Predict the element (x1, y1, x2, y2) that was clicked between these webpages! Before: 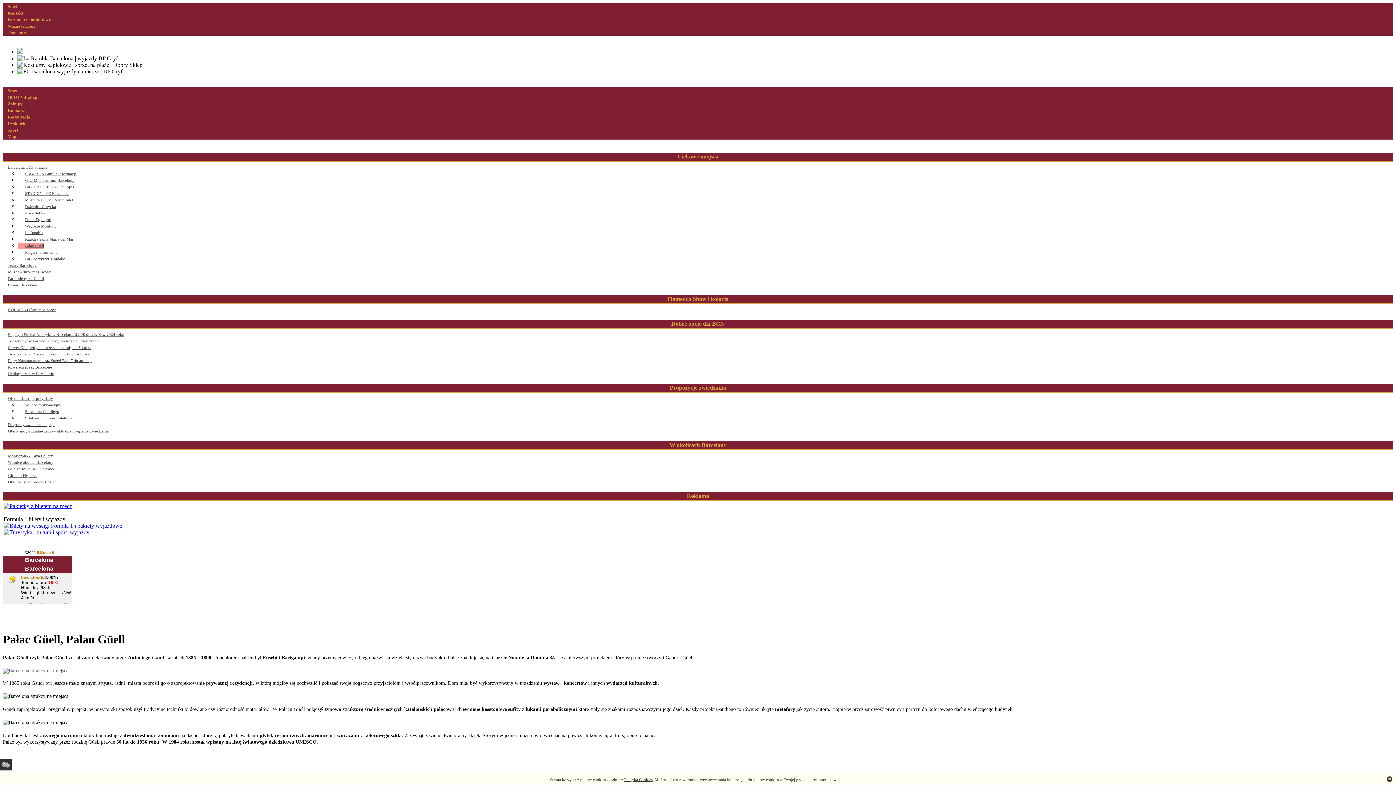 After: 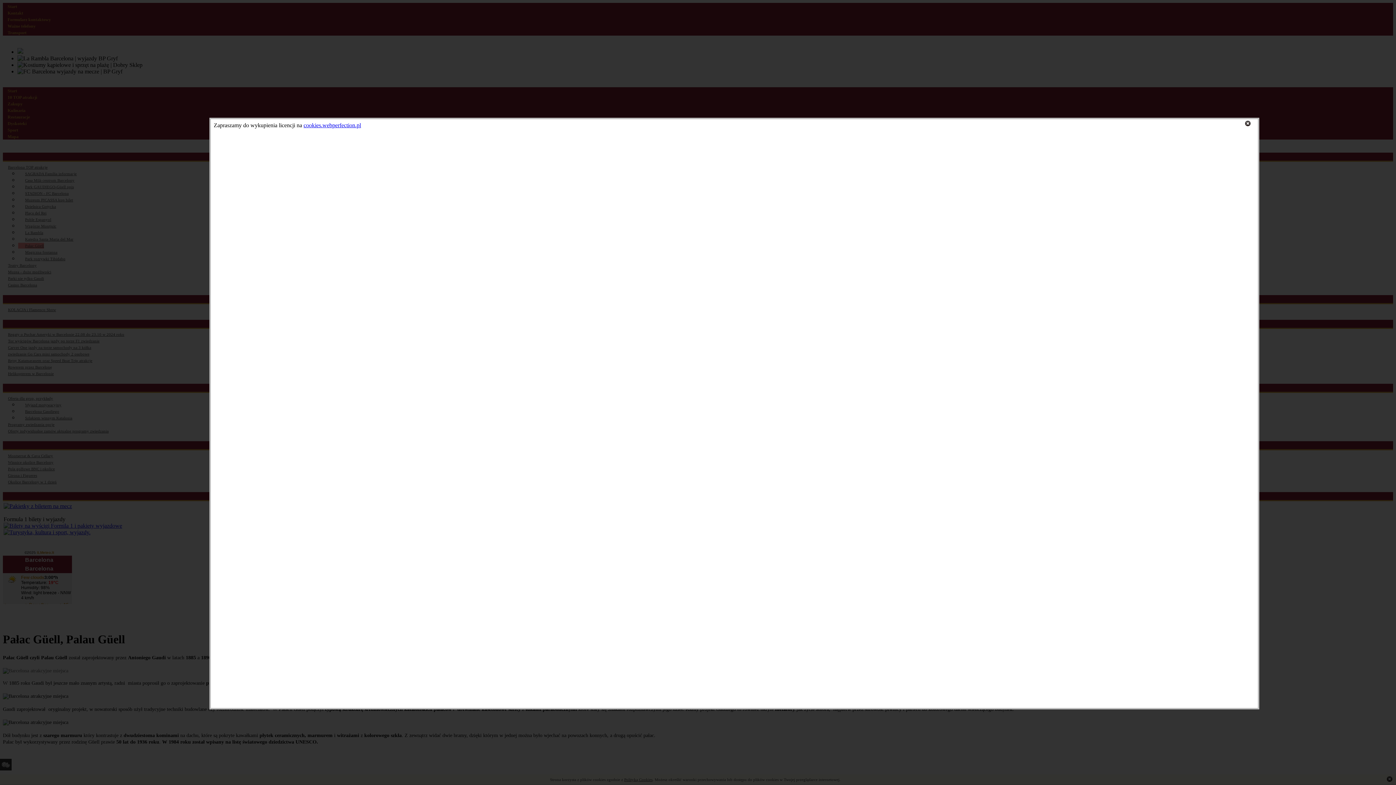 Action: bbox: (624, 777, 652, 782) label: Polityką Cookies